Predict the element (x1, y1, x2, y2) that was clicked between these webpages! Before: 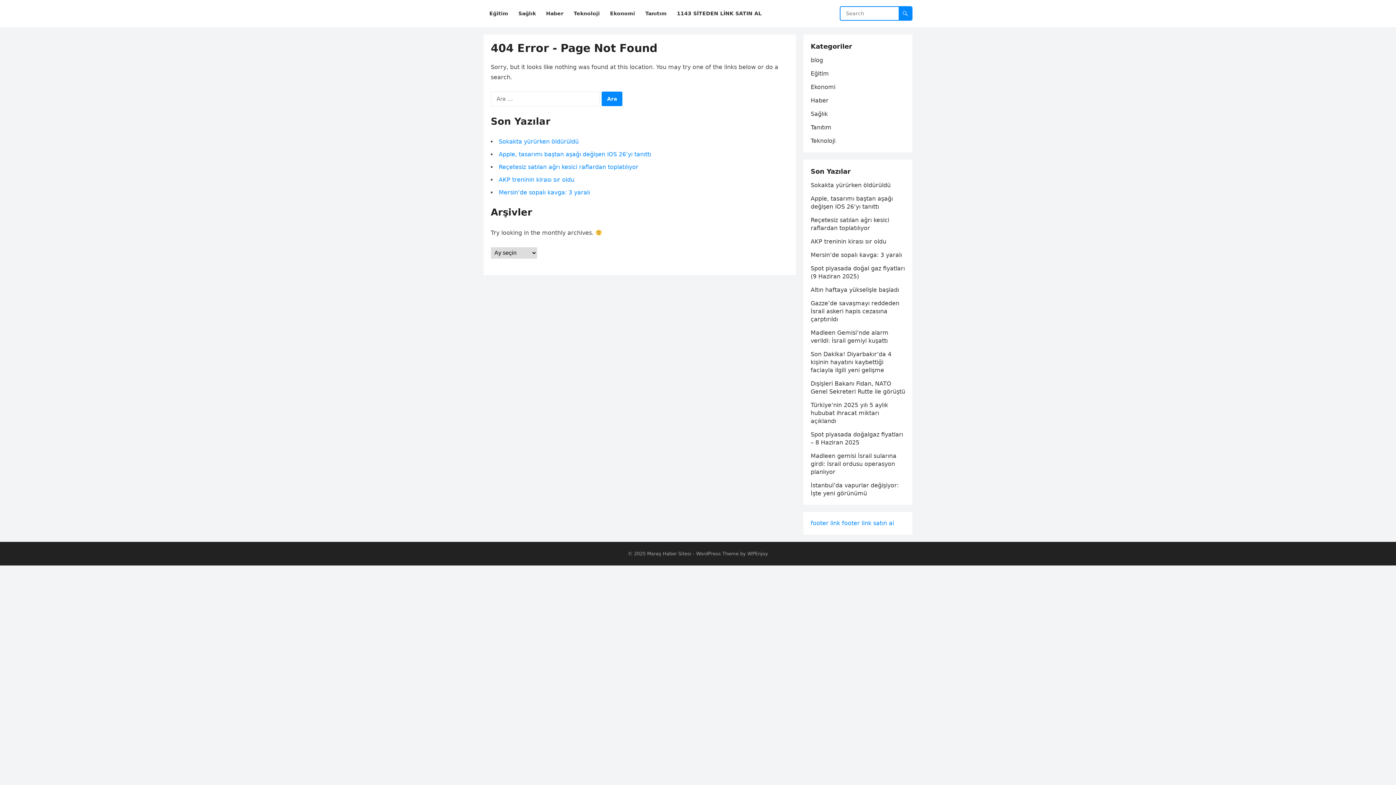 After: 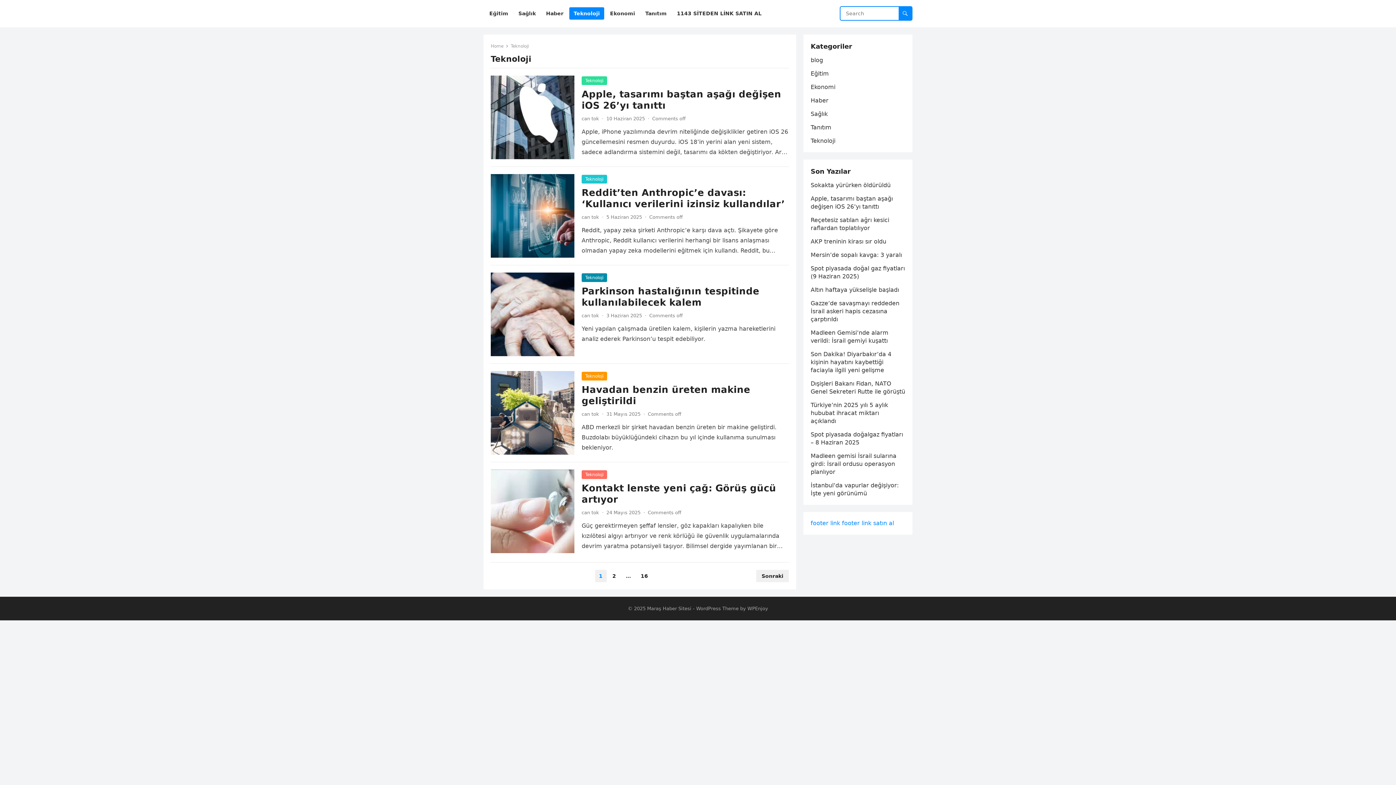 Action: bbox: (810, 137, 835, 144) label: Teknoloji